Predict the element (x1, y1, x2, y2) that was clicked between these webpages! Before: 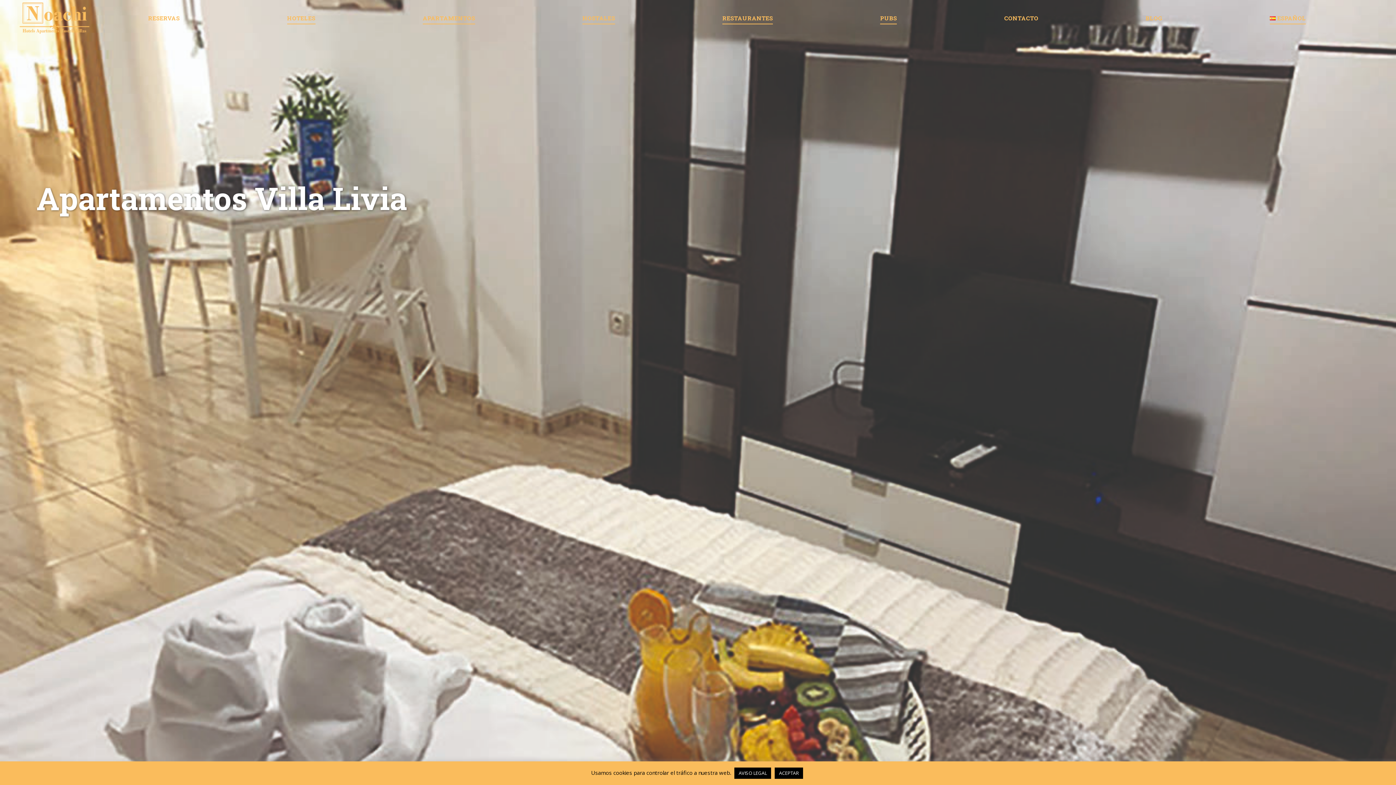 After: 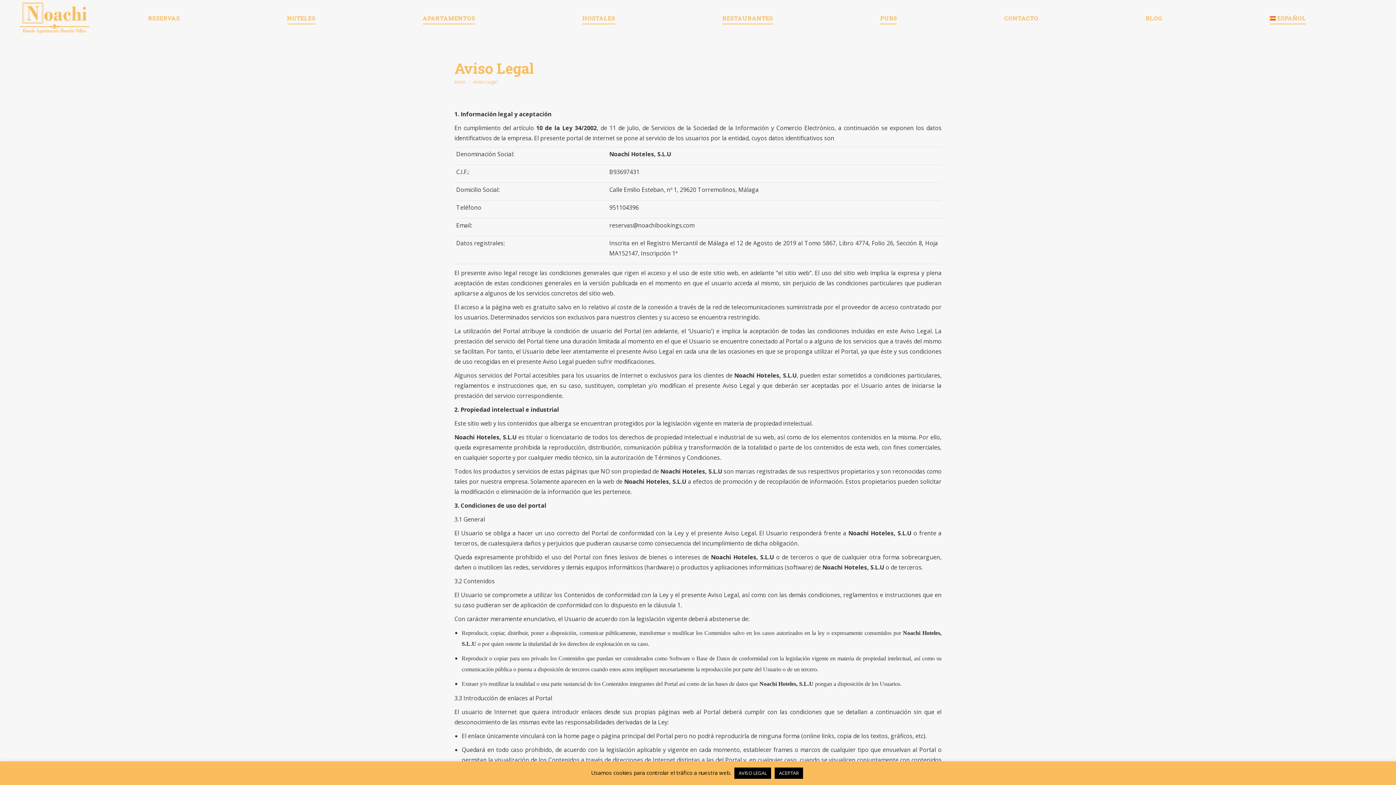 Action: label: AVISO LEGAL bbox: (734, 768, 771, 779)